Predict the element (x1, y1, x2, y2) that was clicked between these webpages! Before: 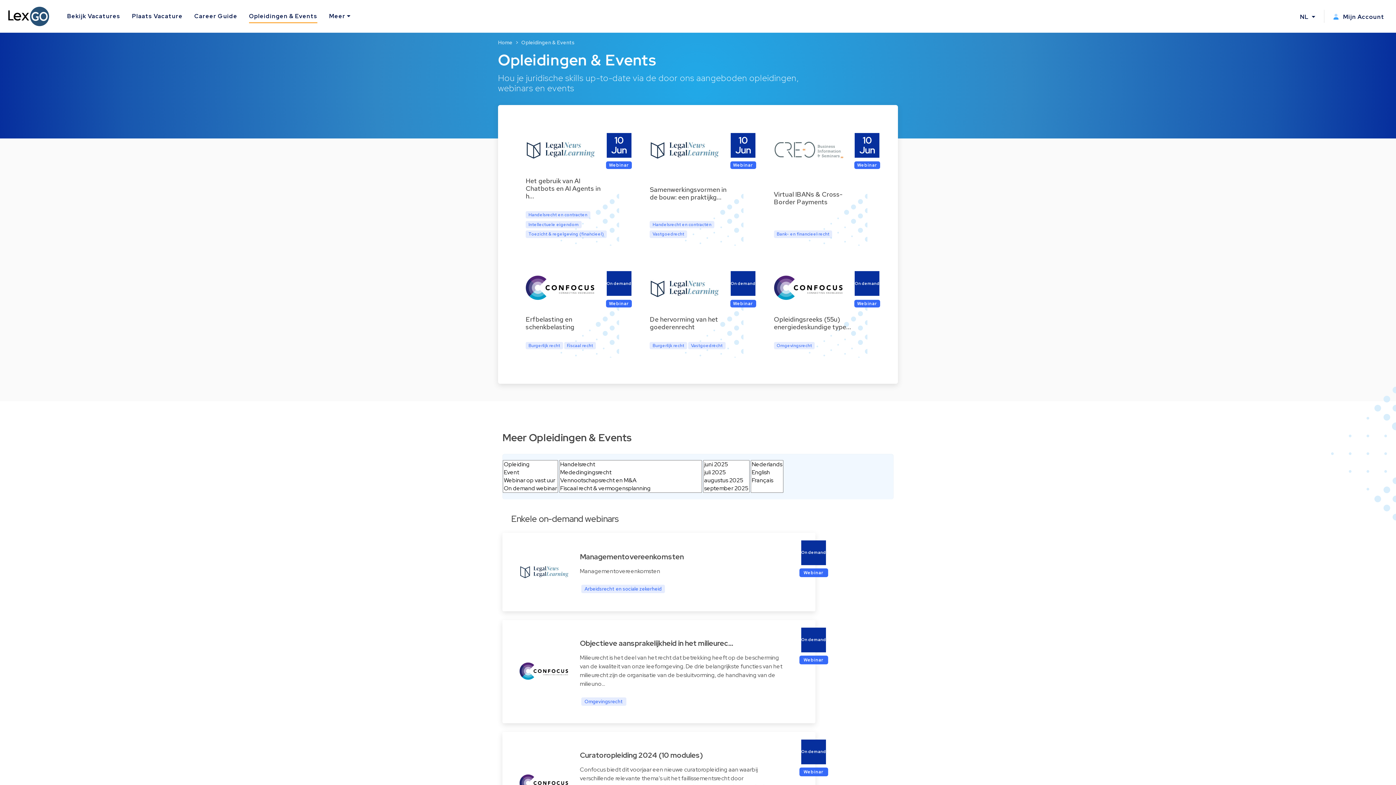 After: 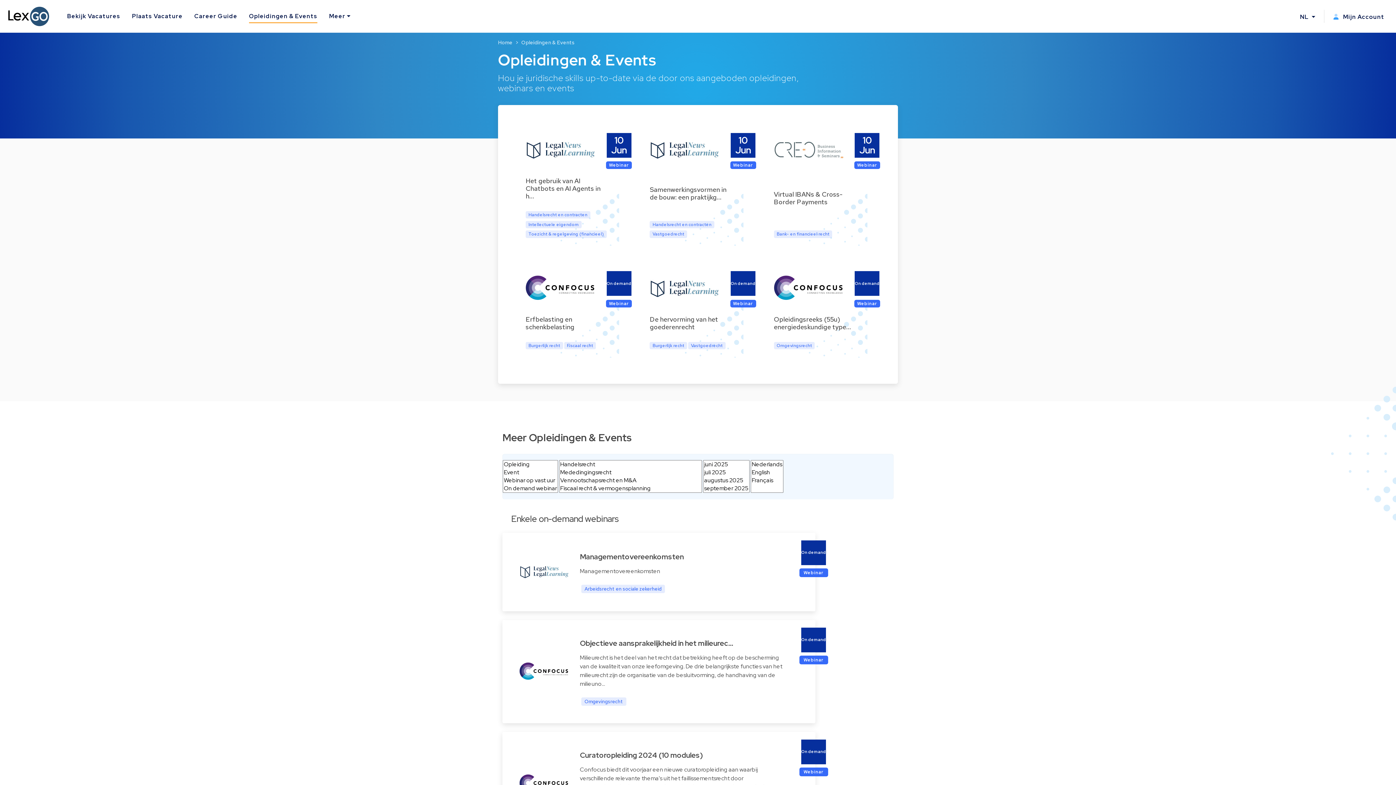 Action: label: Meer bbox: (329, 9, 350, 22)